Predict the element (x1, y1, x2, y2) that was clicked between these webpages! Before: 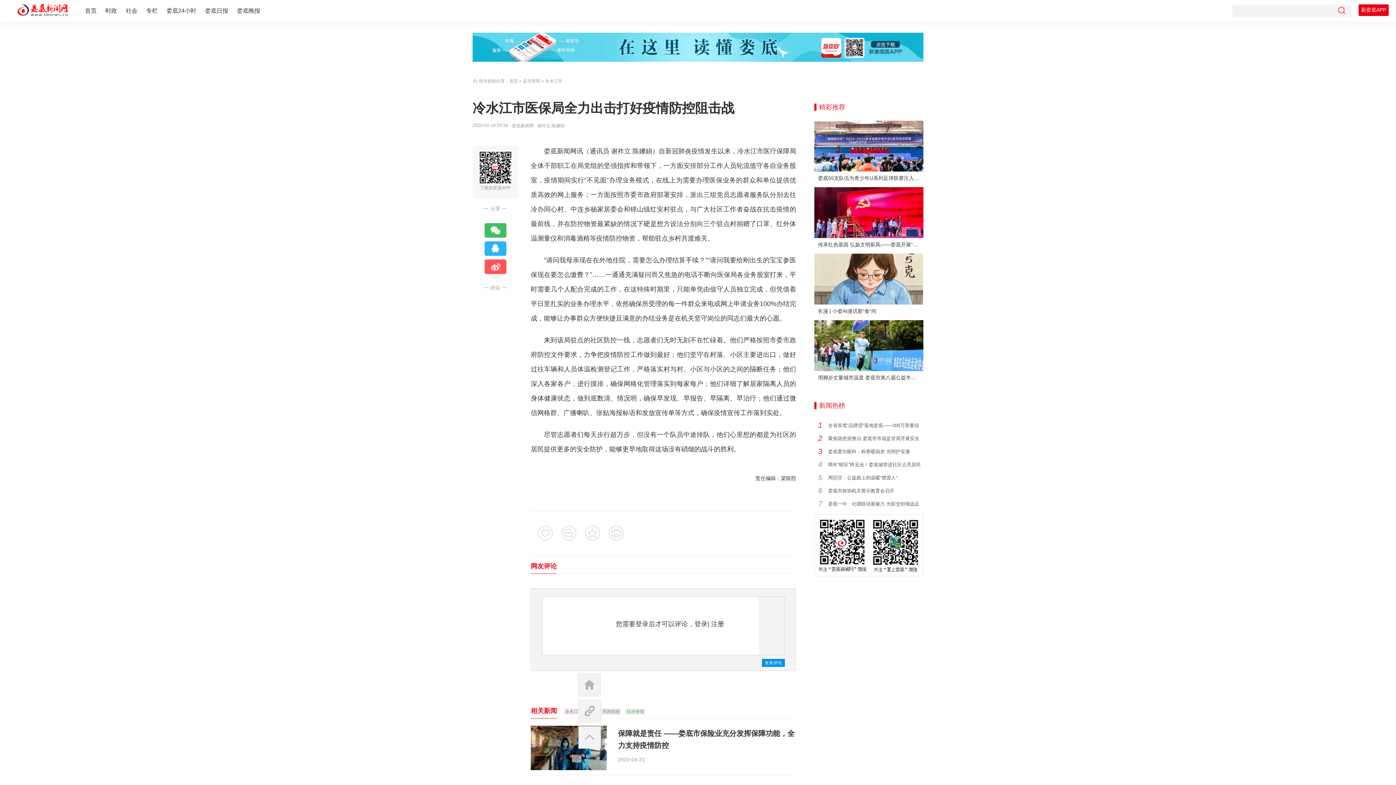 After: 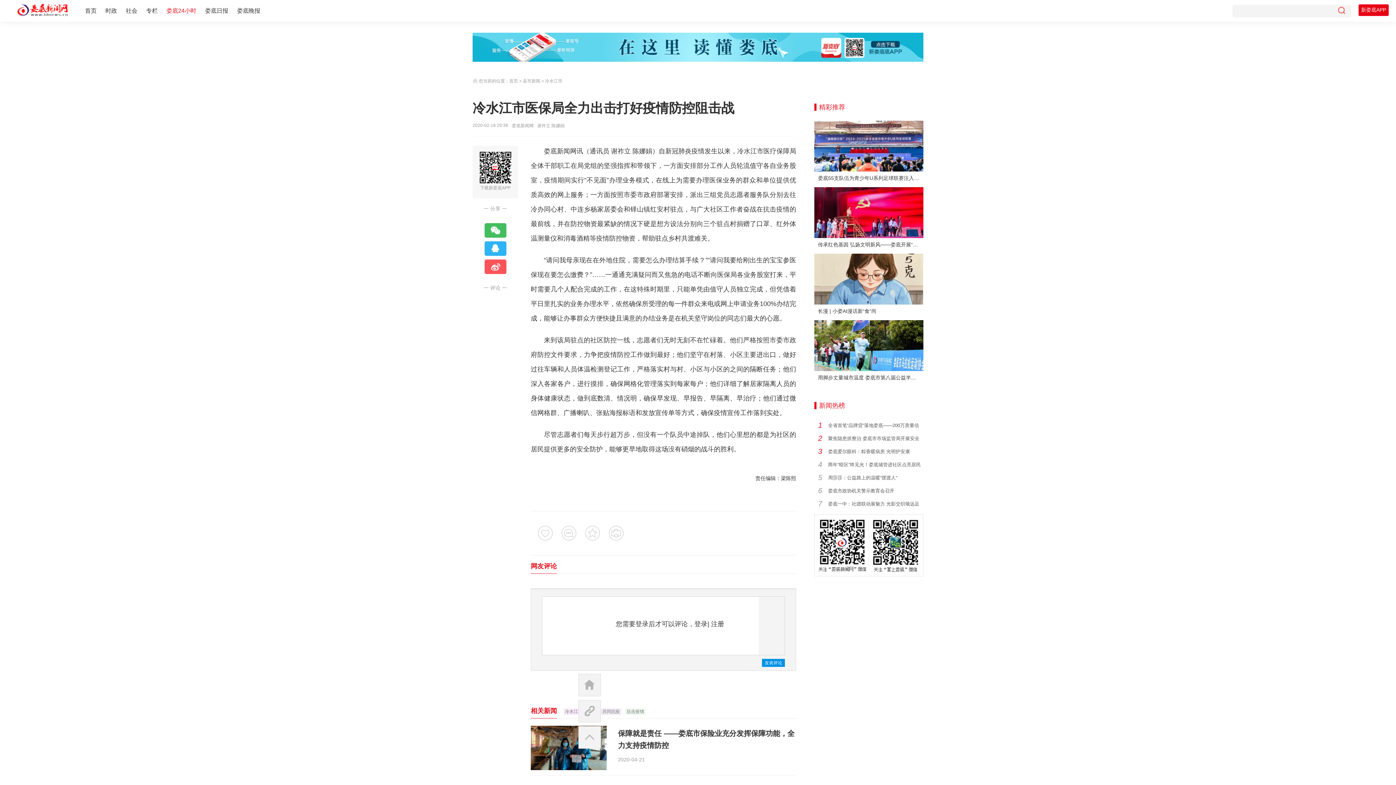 Action: bbox: (166, 7, 196, 13) label: 娄底24小时